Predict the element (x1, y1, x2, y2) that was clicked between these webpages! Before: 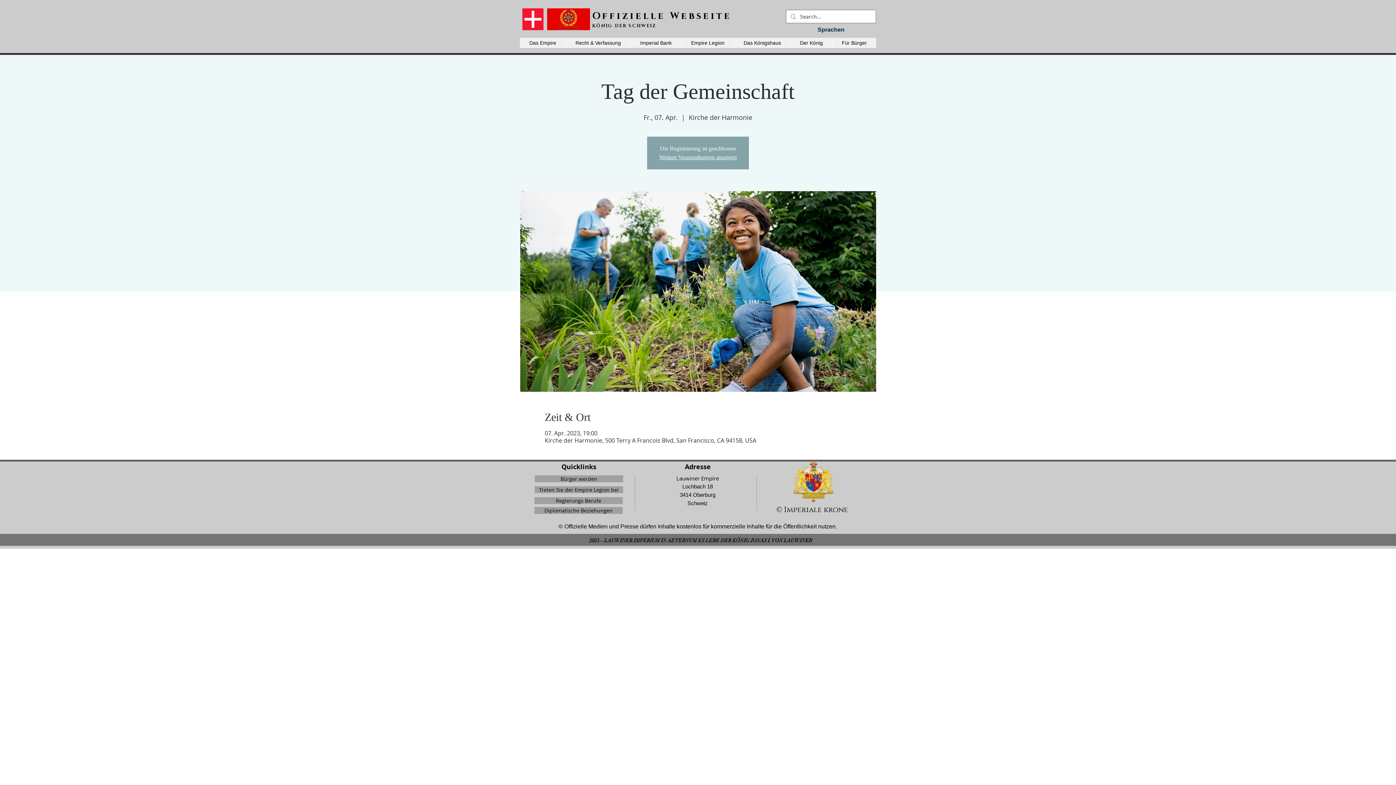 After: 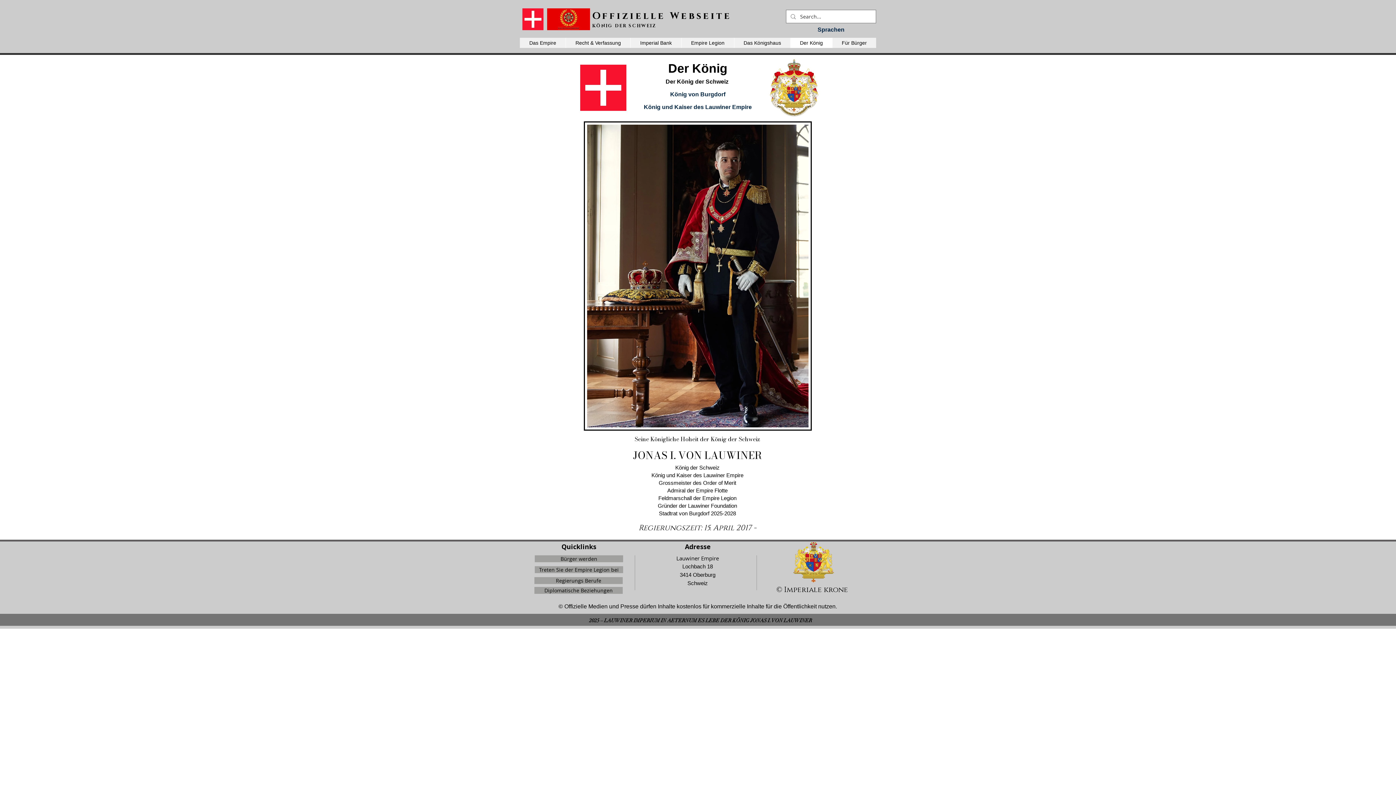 Action: bbox: (790, 37, 832, 48) label: Der König